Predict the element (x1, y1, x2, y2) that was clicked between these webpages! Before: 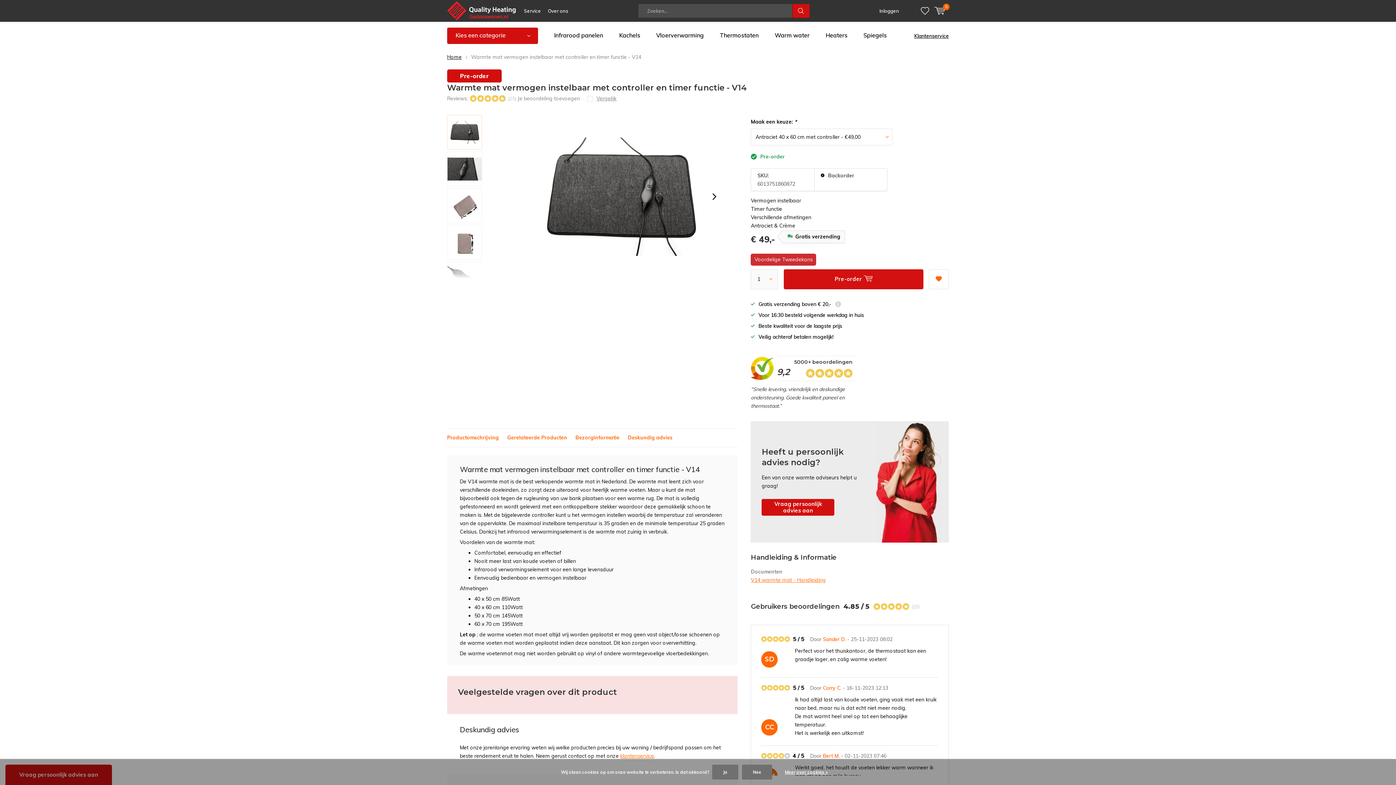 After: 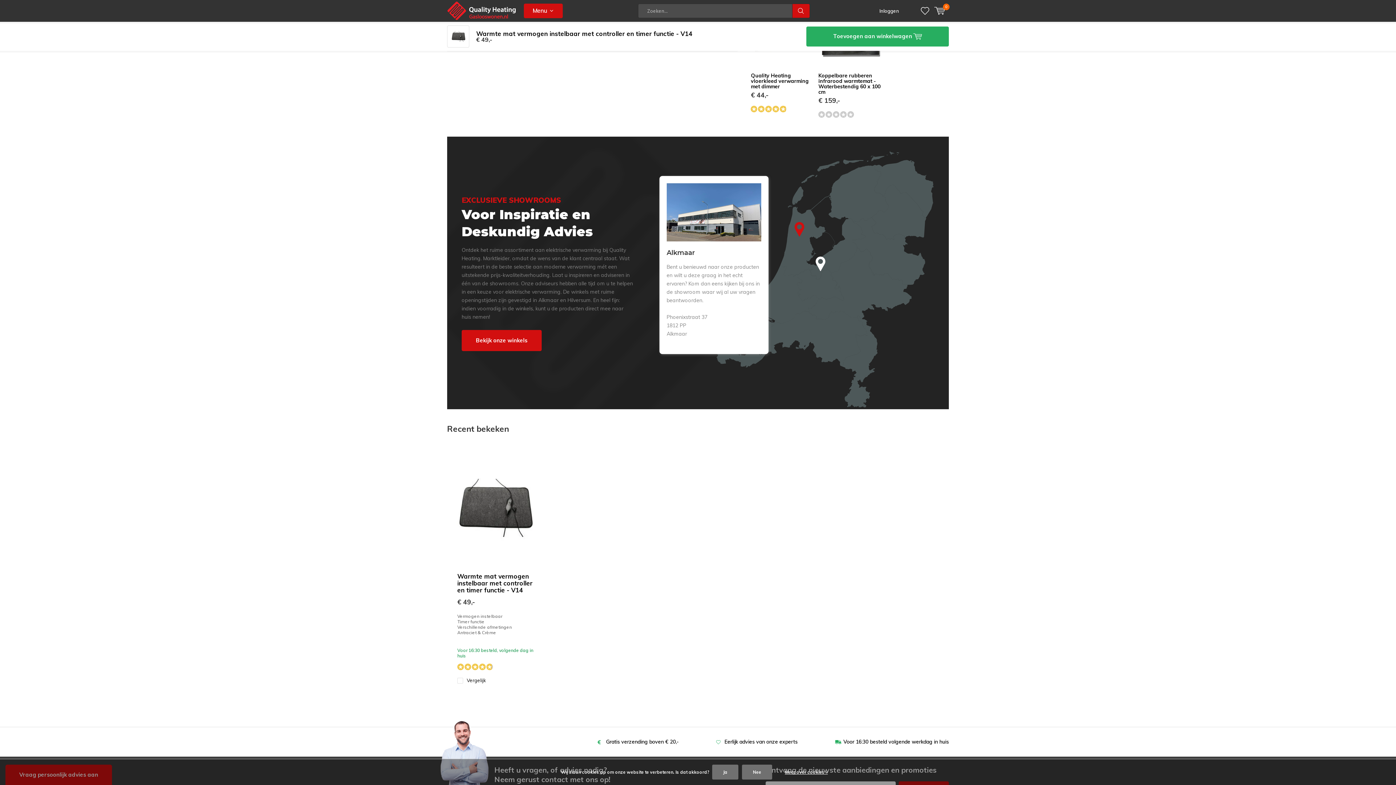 Action: bbox: (507, 434, 567, 441) label: Gerelateerde Producten